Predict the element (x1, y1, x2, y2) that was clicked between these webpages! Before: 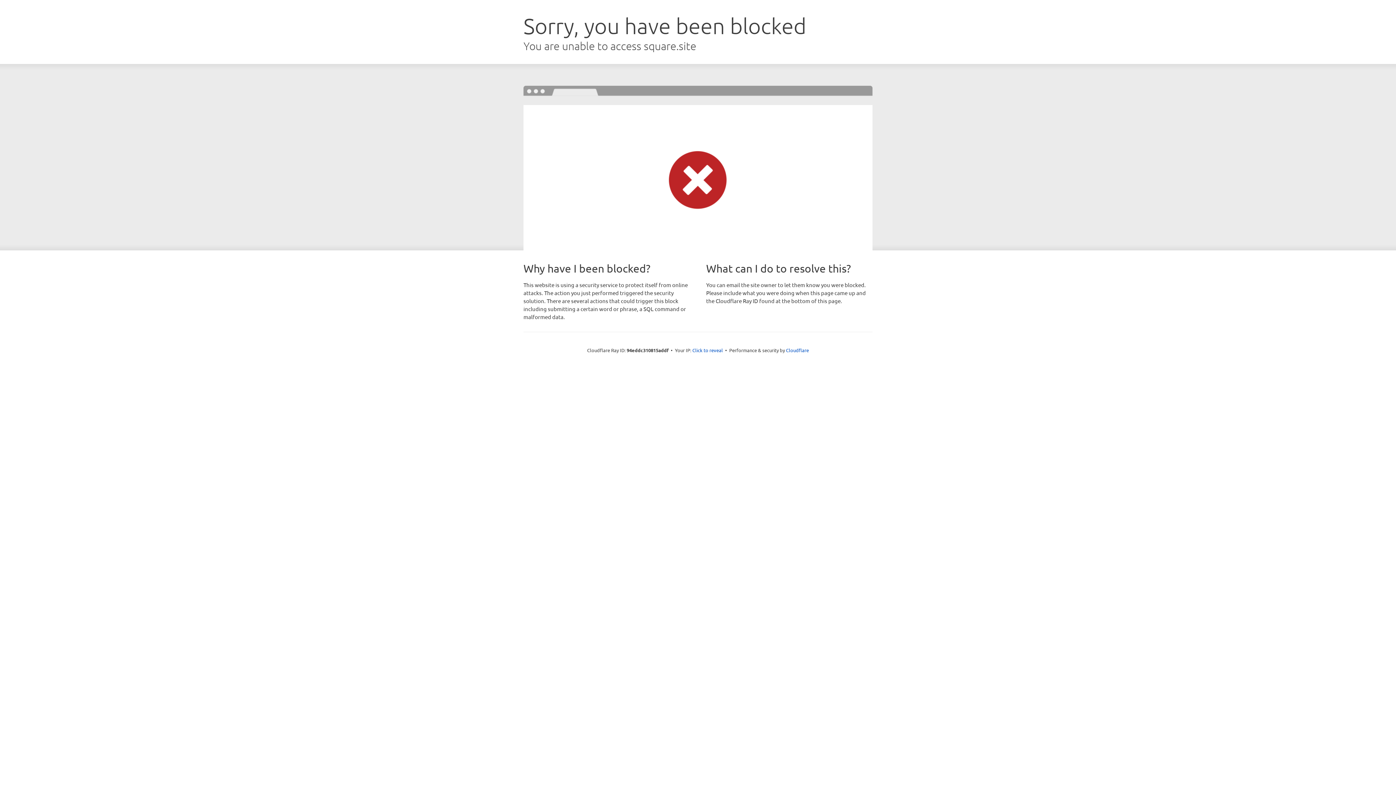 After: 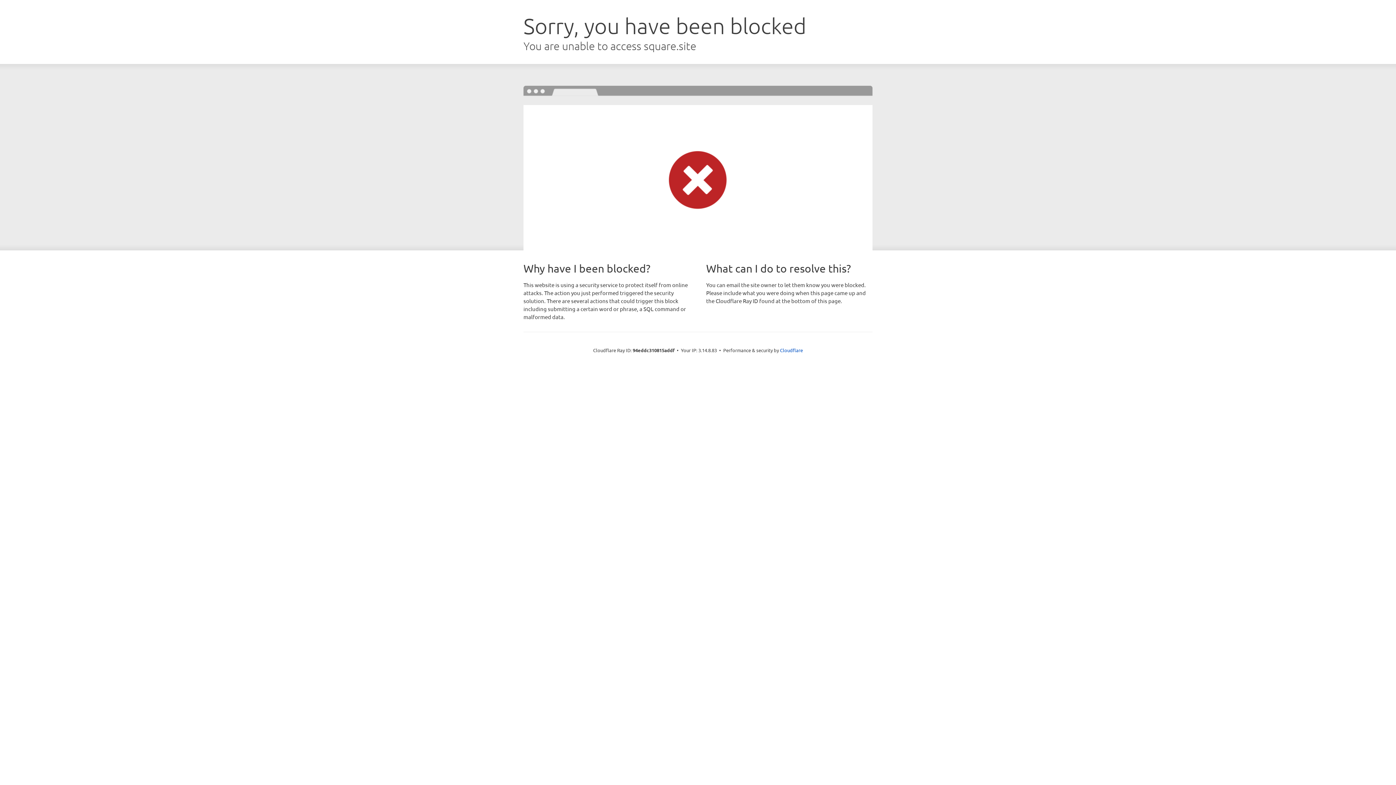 Action: label: Click to reveal bbox: (692, 346, 723, 353)